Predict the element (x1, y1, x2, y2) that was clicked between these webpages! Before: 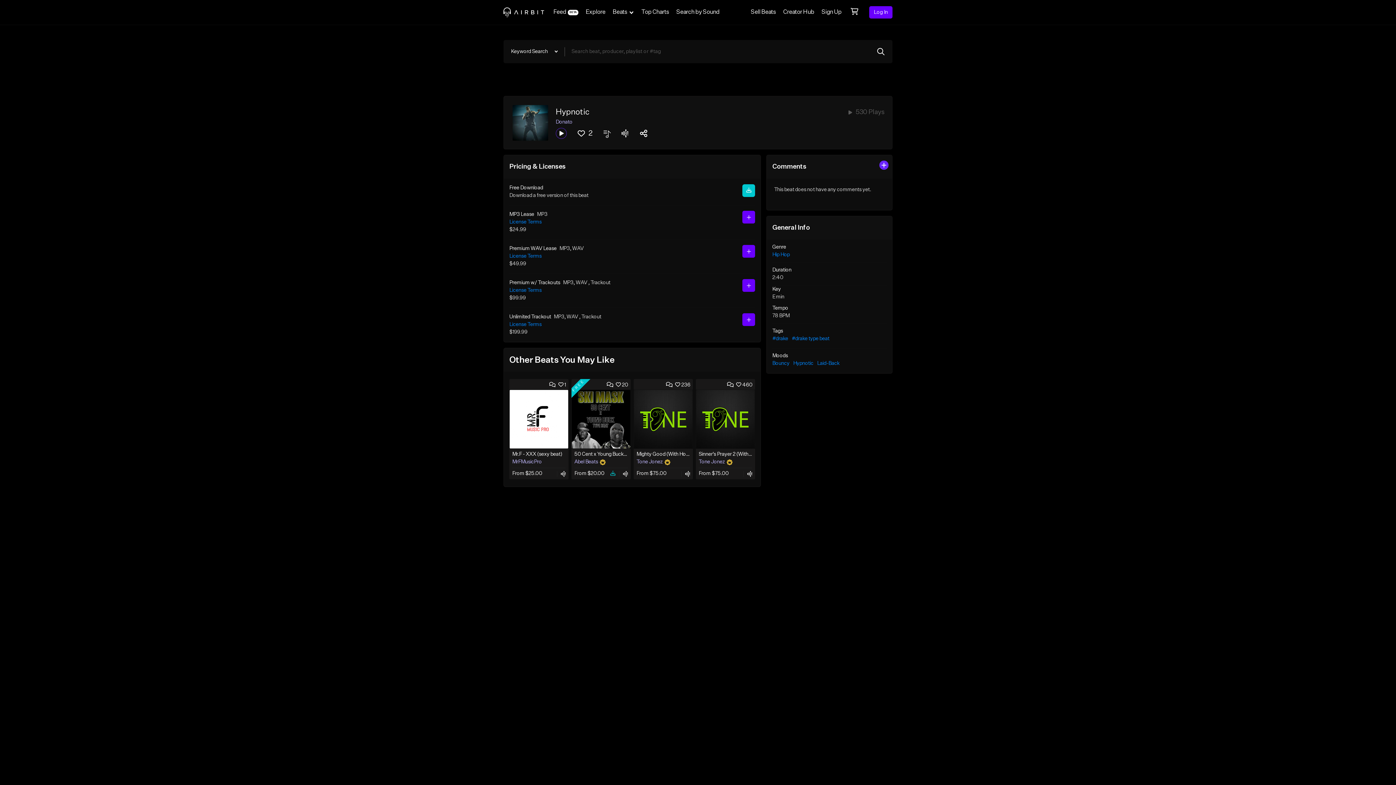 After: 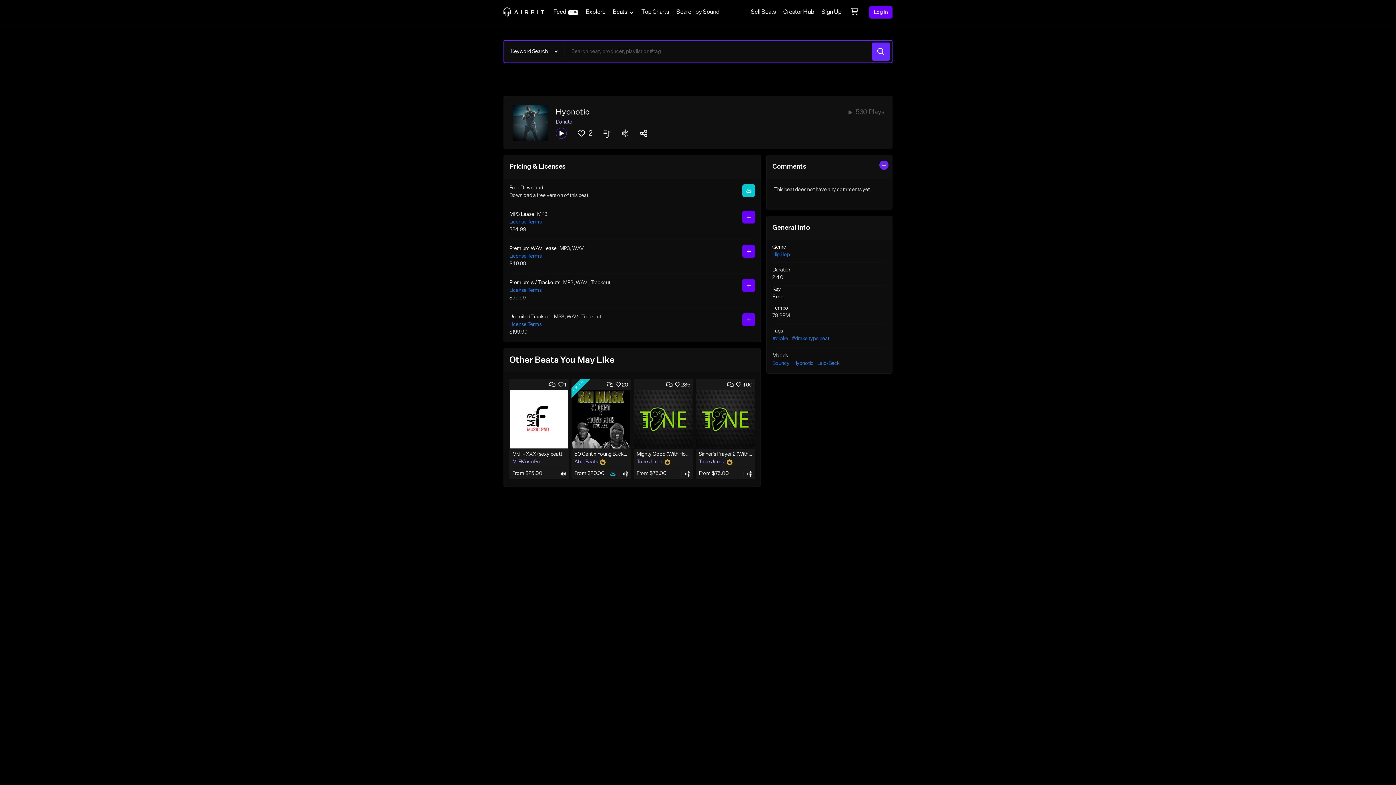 Action: bbox: (872, 42, 890, 60)